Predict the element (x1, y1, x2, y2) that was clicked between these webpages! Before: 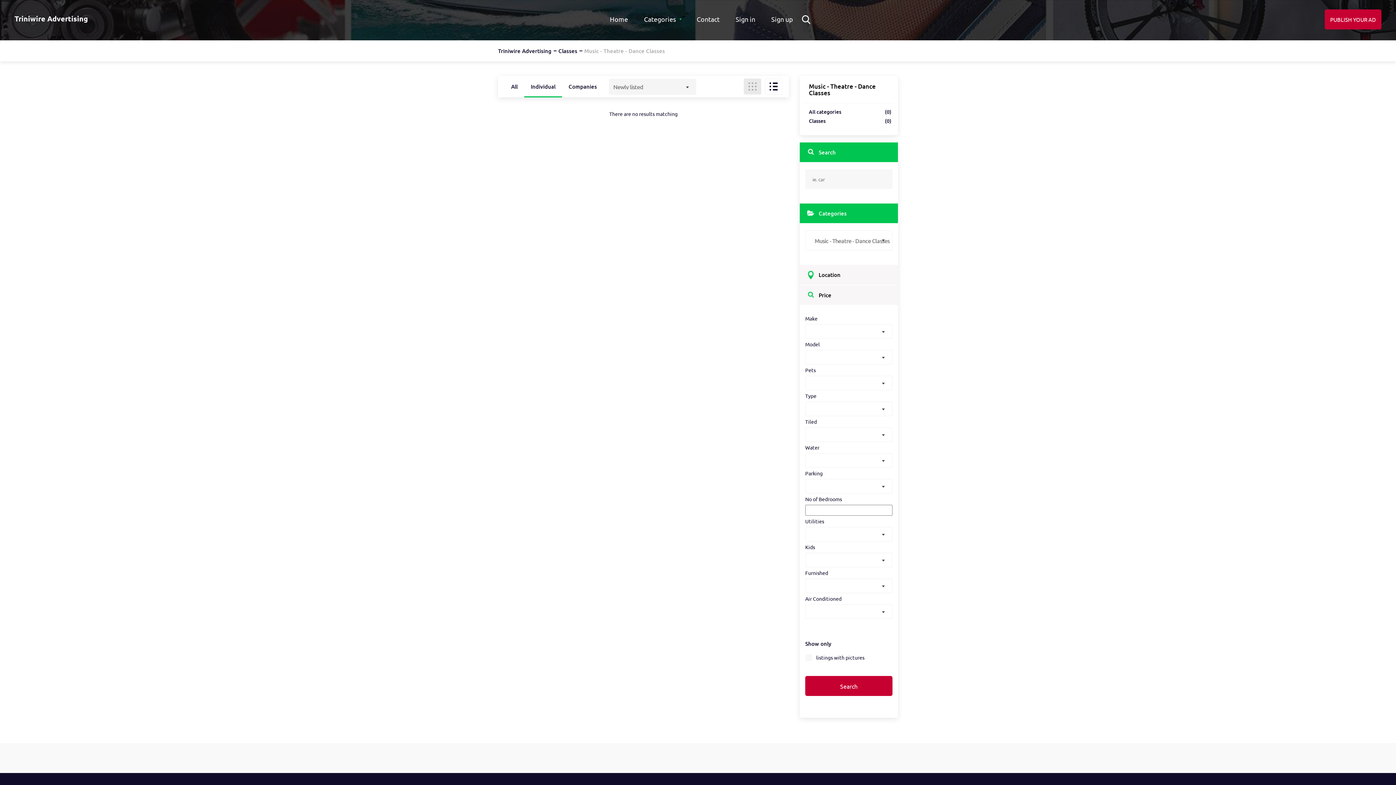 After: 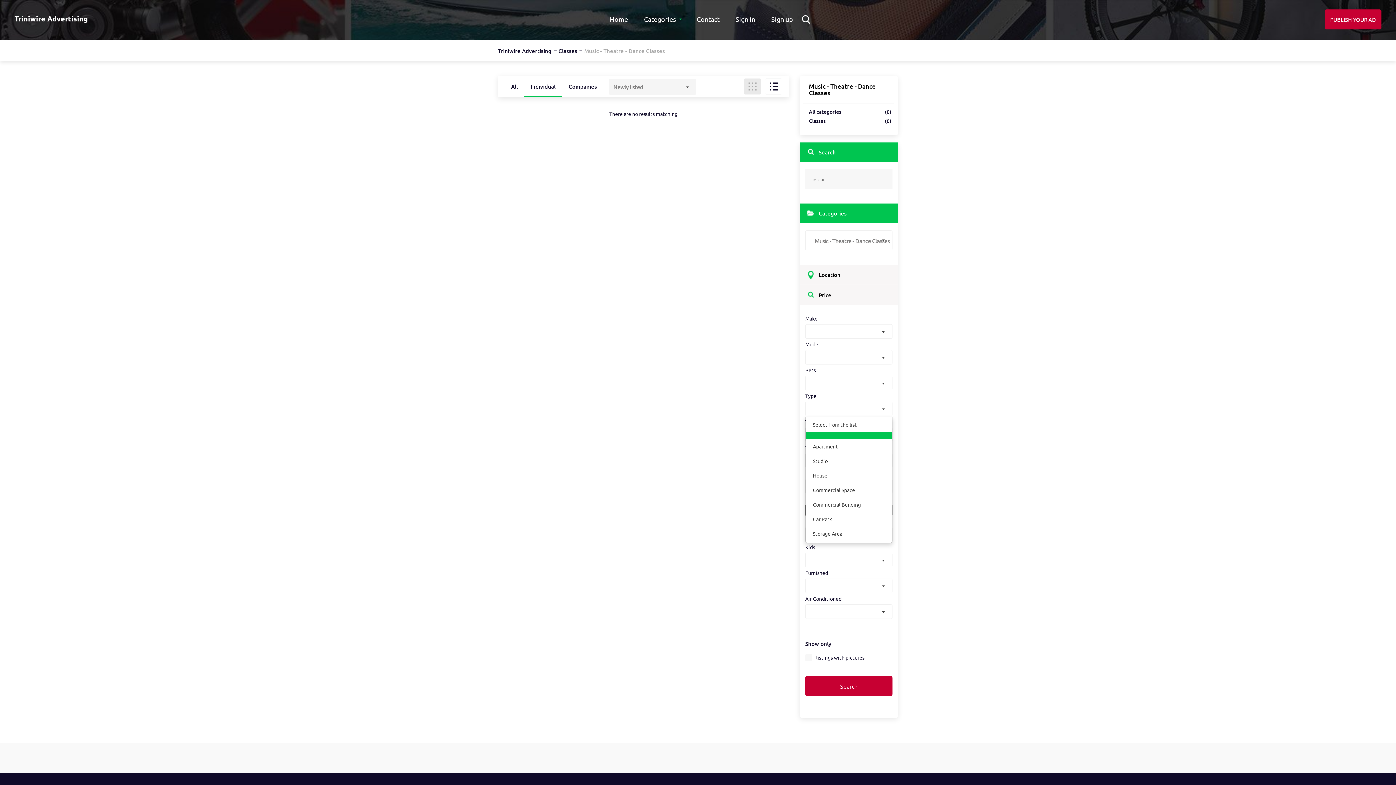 Action: bbox: (805, 401, 892, 416) label:  